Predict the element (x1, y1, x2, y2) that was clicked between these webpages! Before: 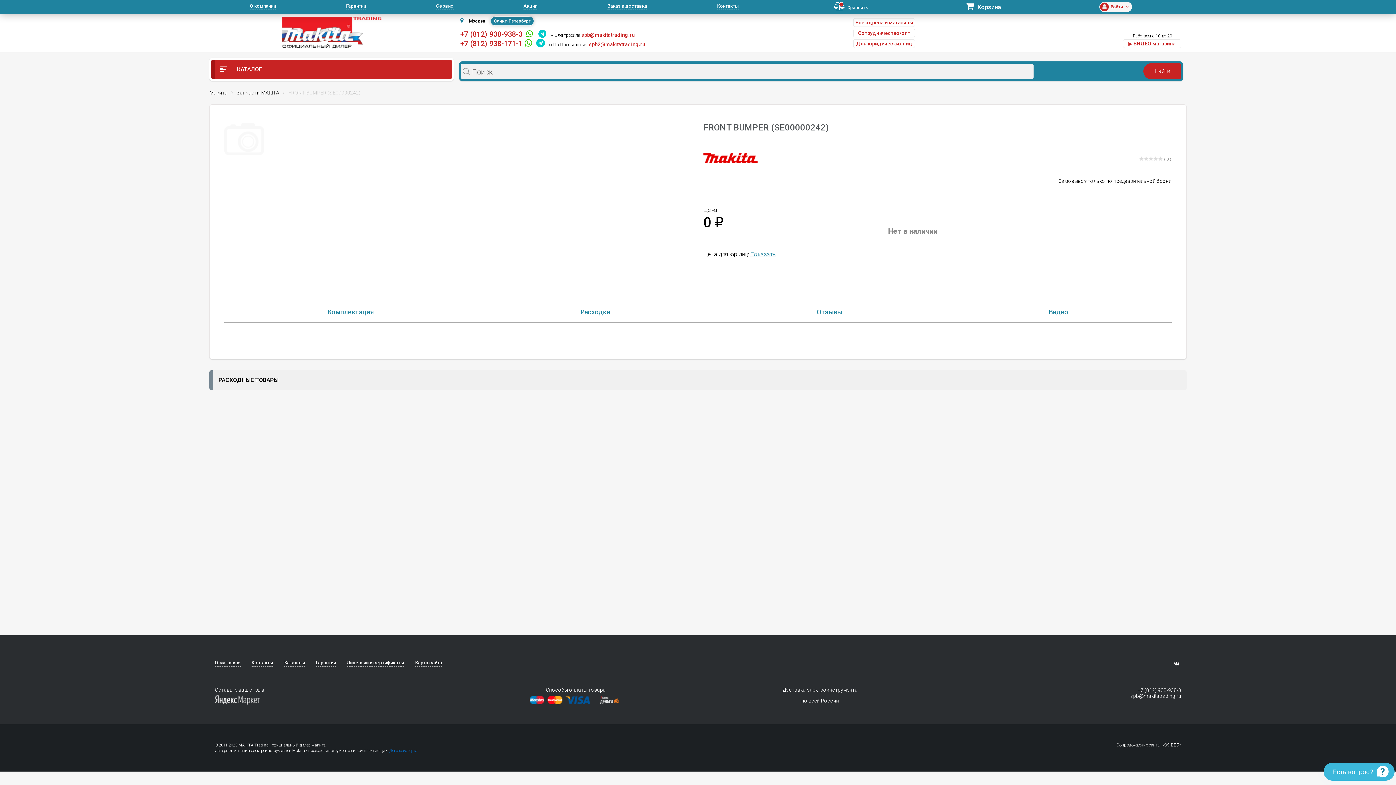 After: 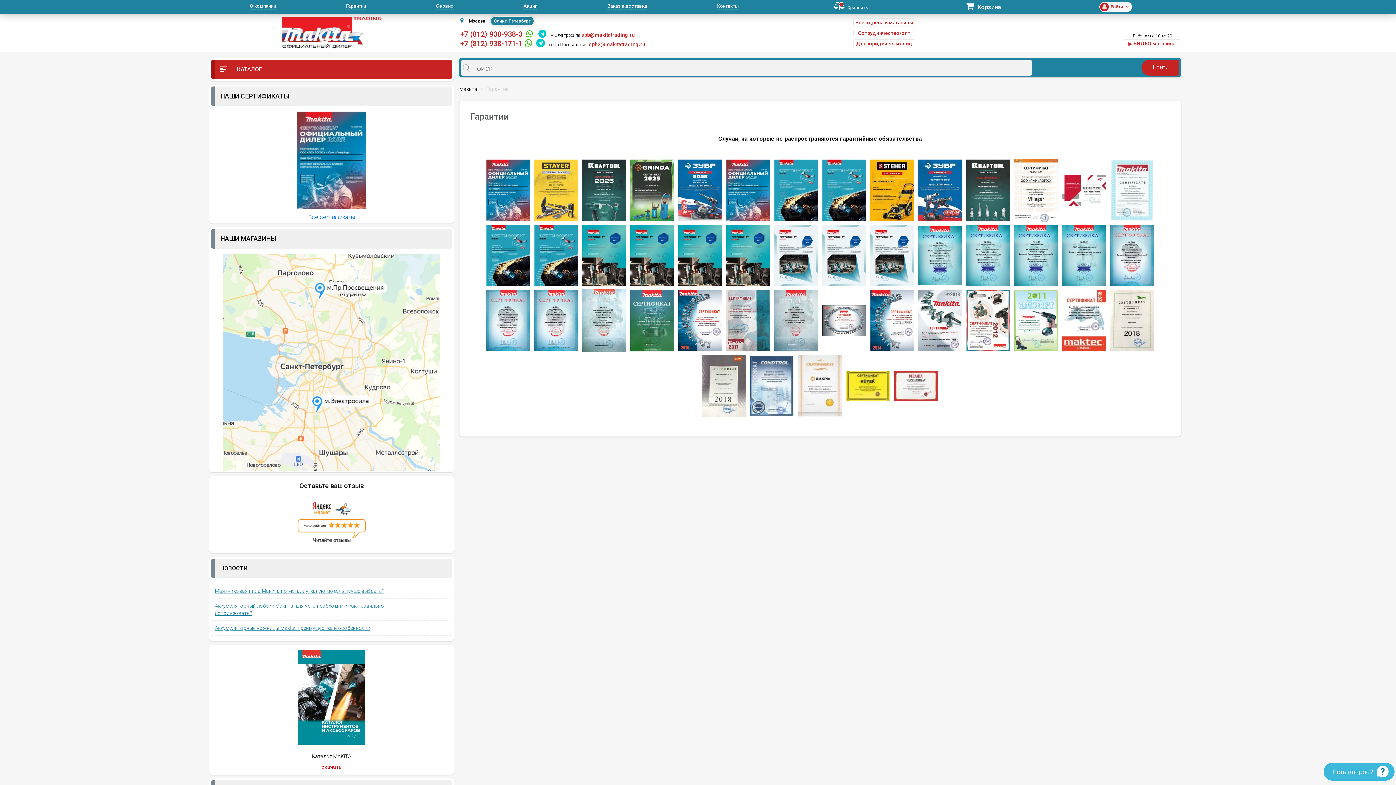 Action: bbox: (346, 1, 366, 9) label: Гарантии